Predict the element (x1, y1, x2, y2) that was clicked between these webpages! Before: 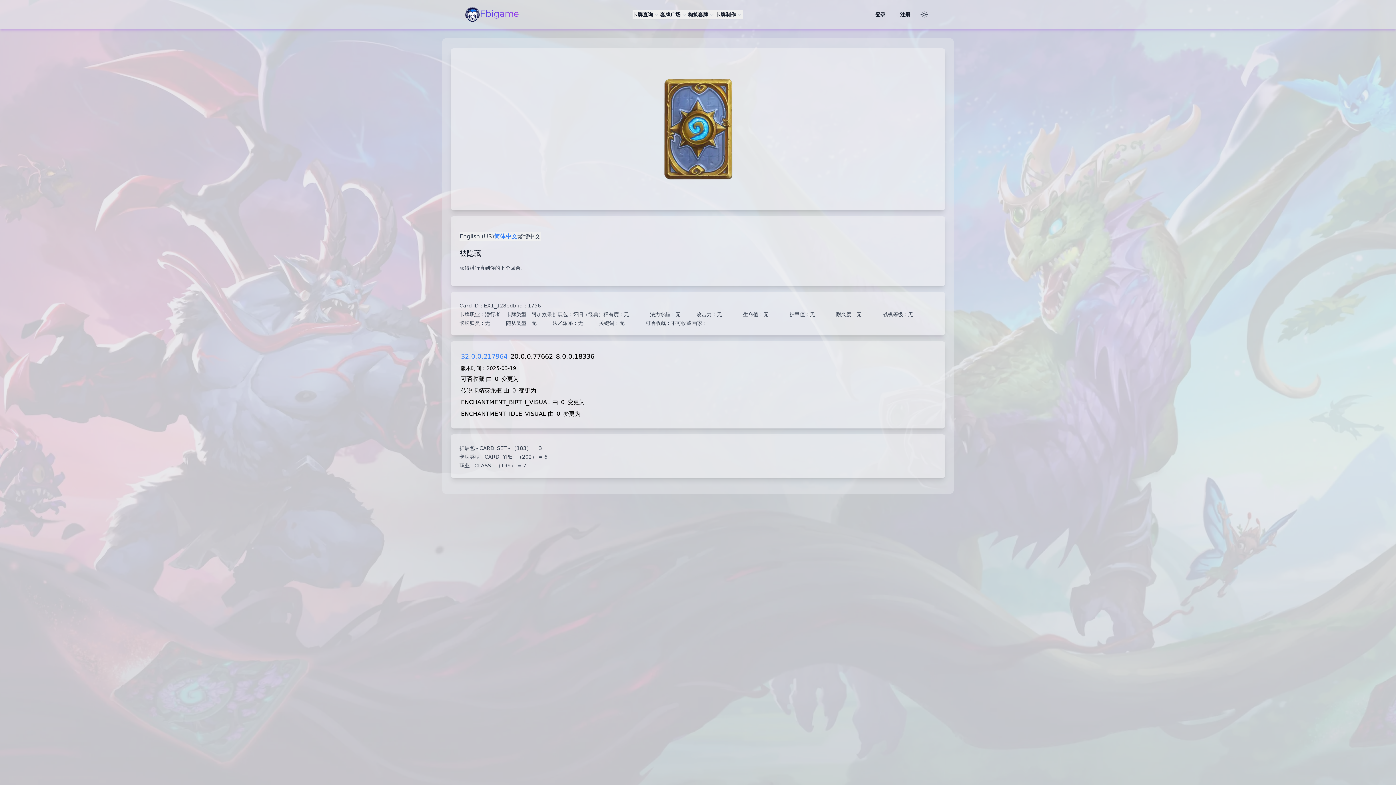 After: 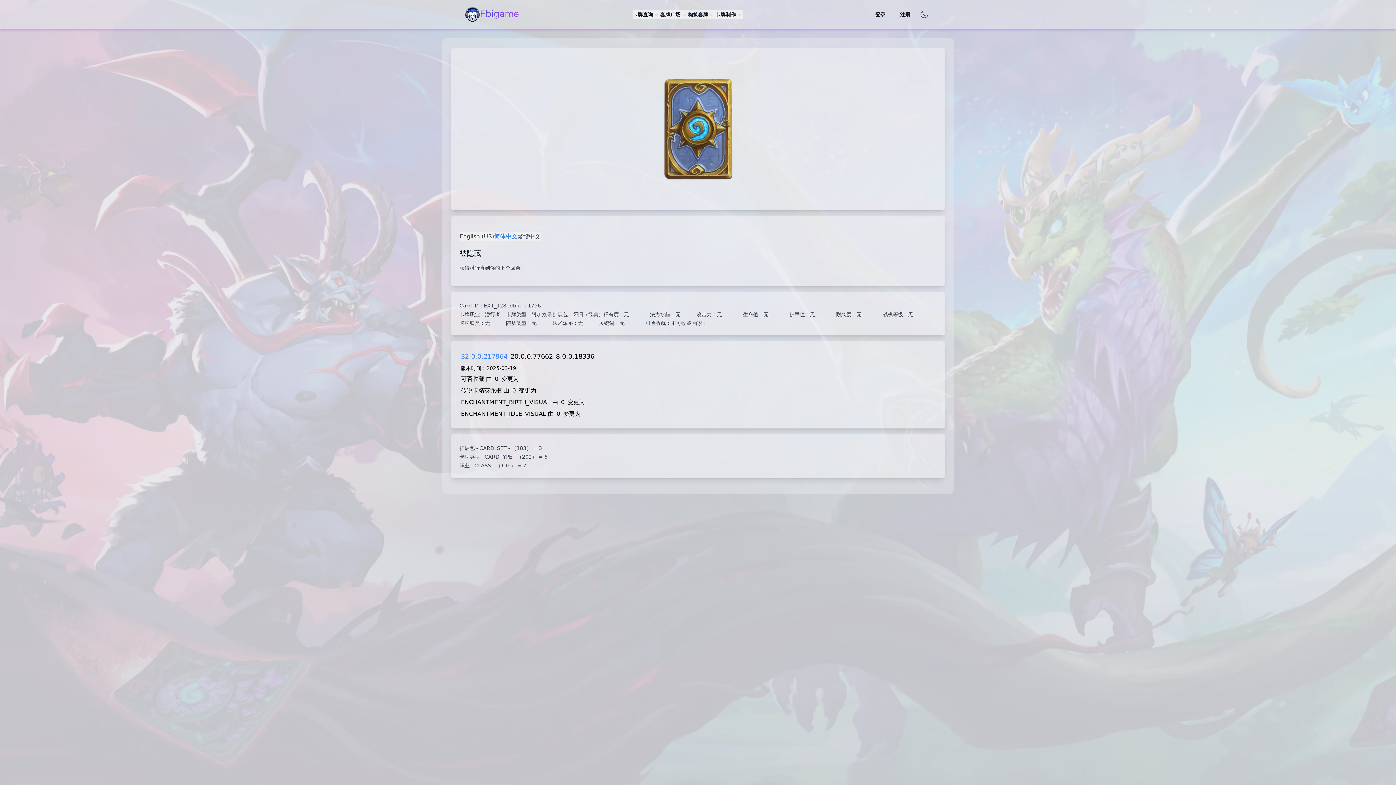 Action: bbox: (917, 8, 930, 21)